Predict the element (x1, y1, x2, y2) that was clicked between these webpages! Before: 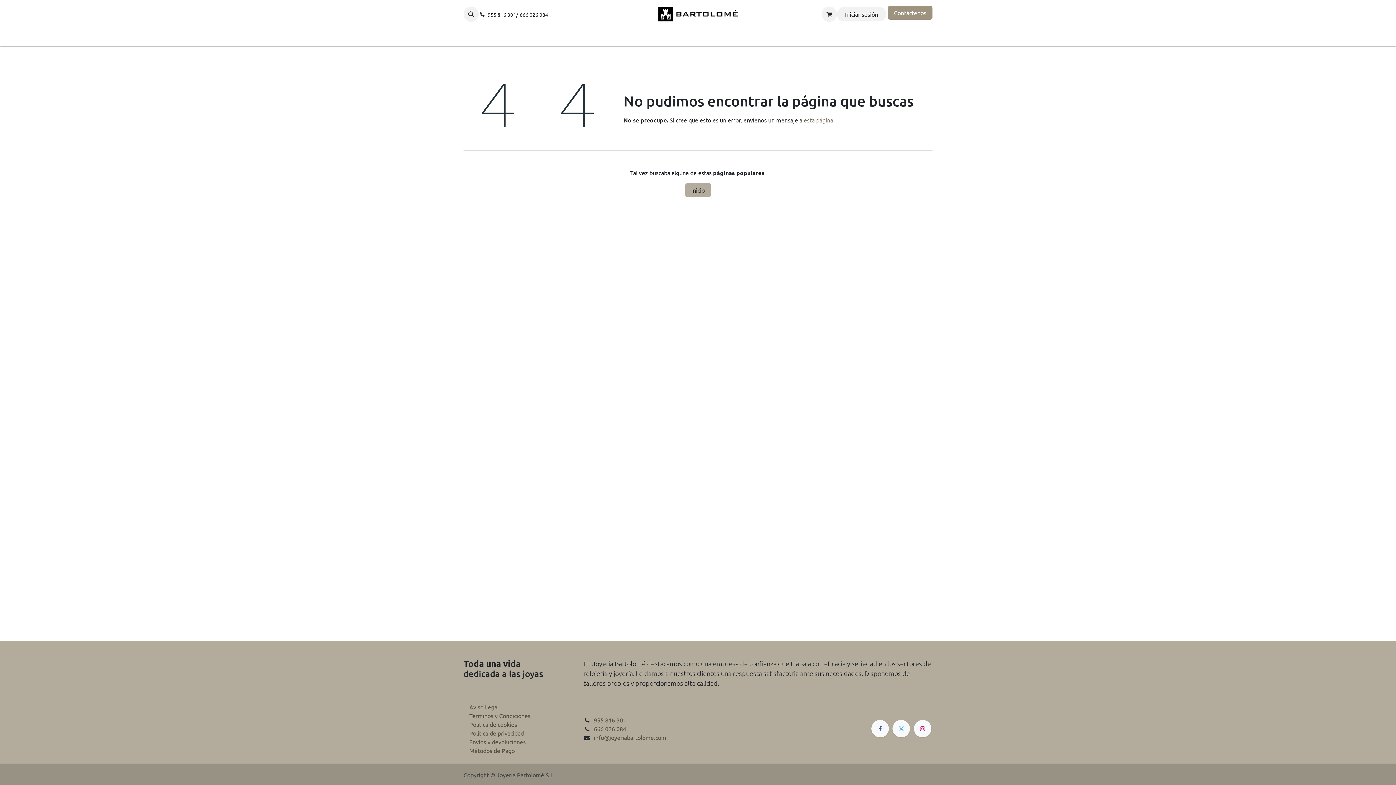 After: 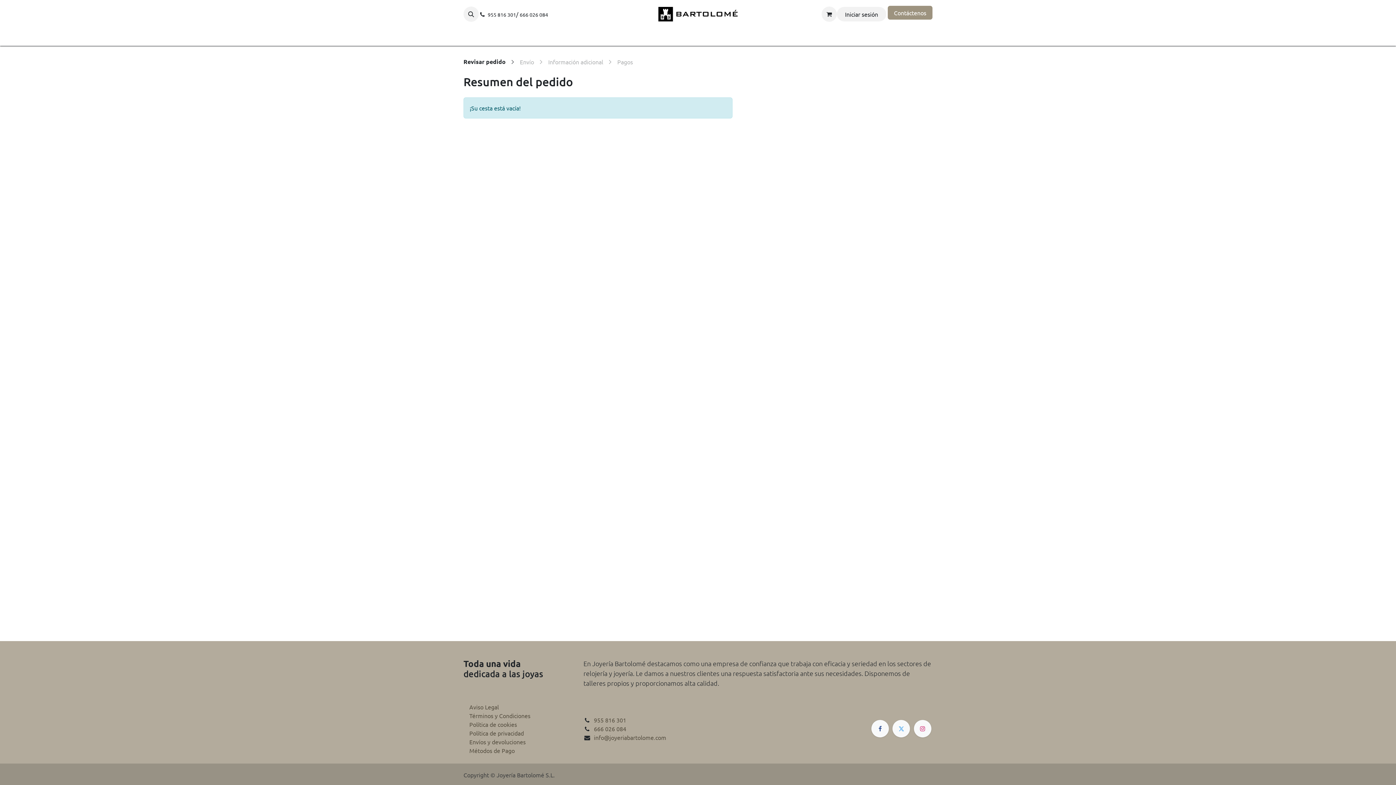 Action: label: Cesta del comercio electrónico bbox: (821, 6, 837, 21)